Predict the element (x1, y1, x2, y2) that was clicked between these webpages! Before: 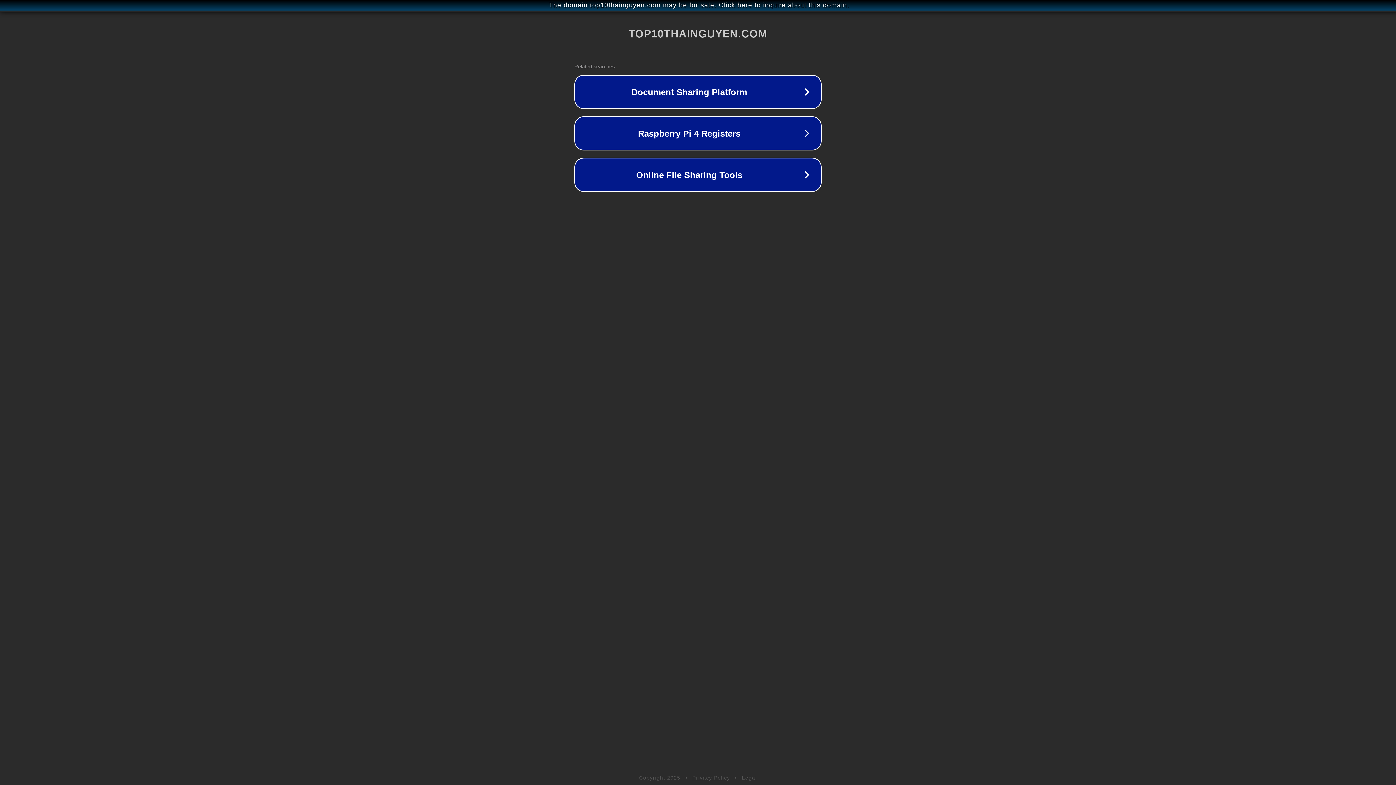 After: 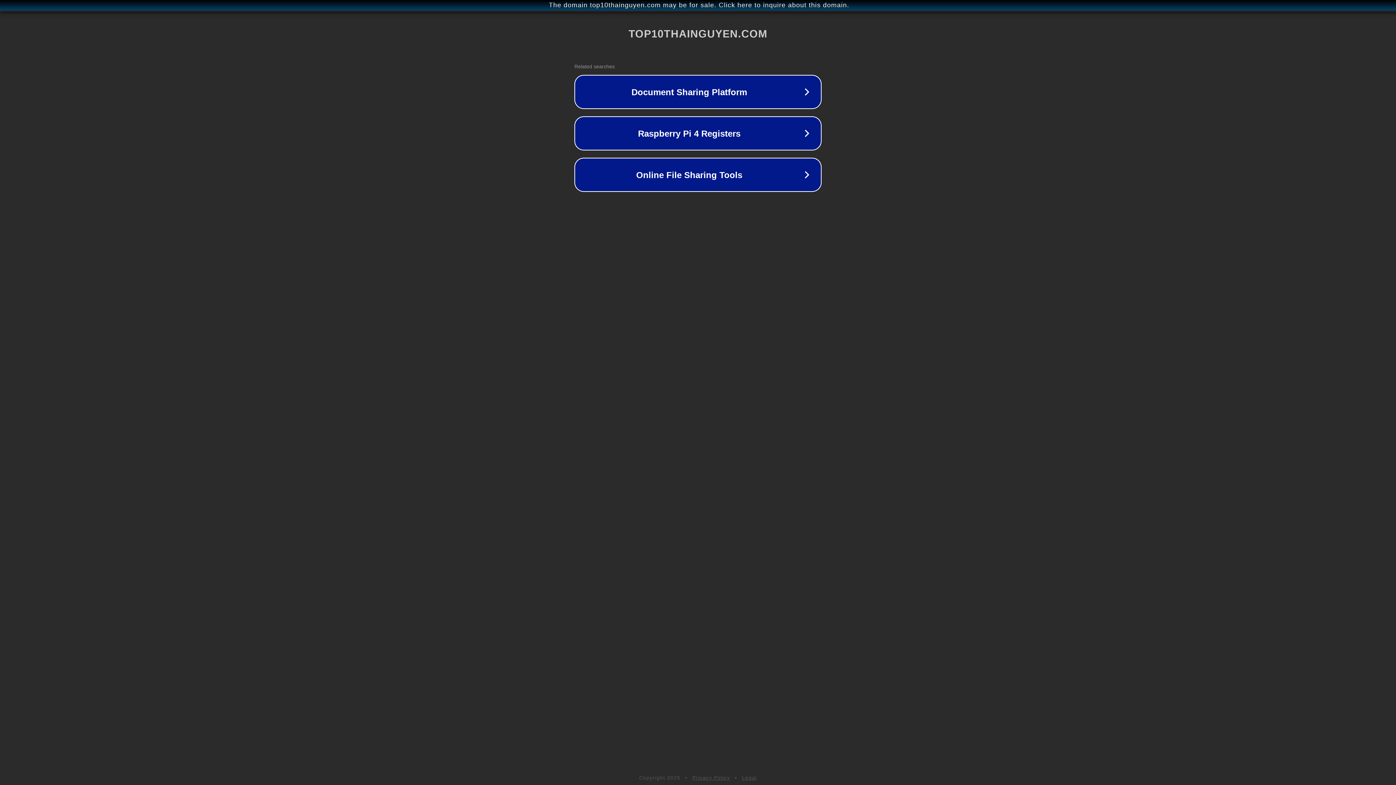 Action: label: Privacy Policy bbox: (692, 775, 730, 781)